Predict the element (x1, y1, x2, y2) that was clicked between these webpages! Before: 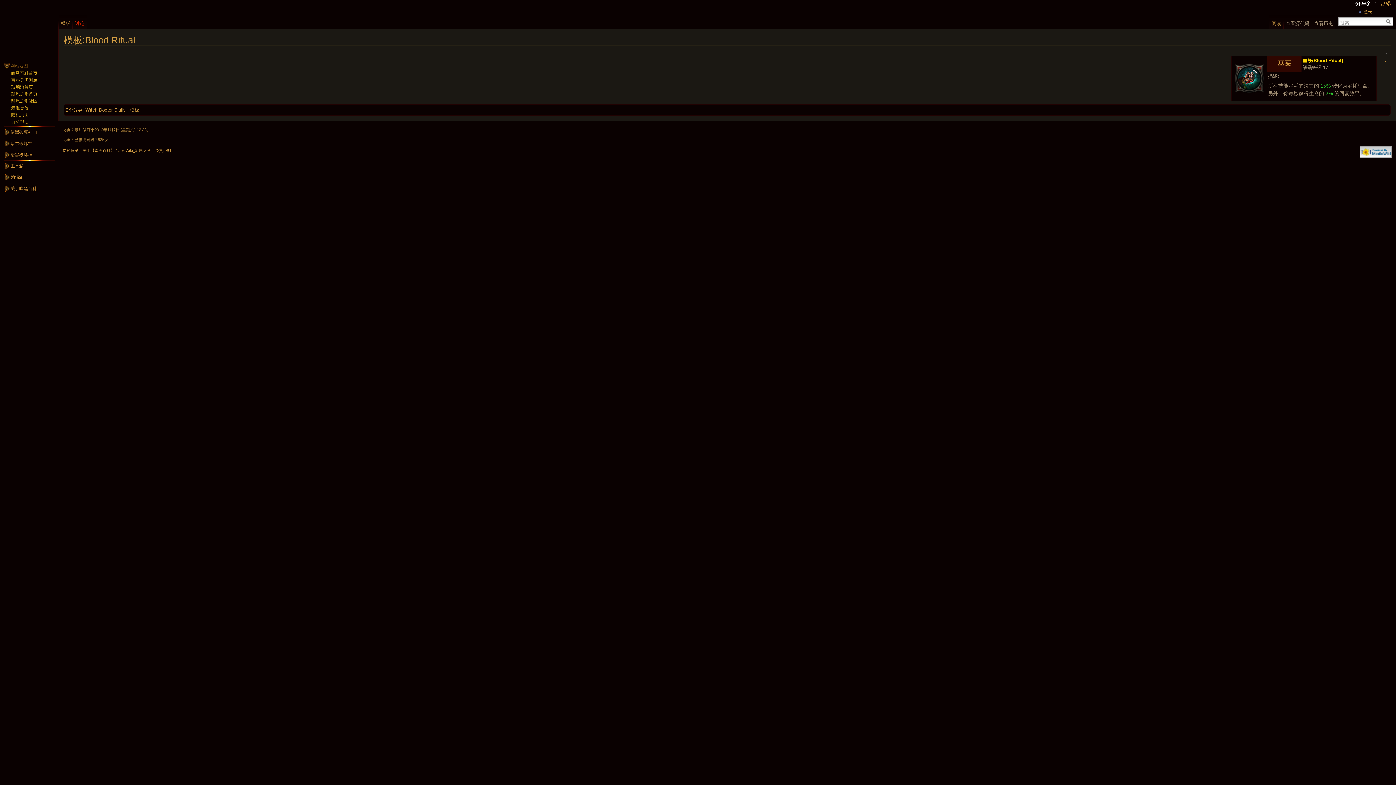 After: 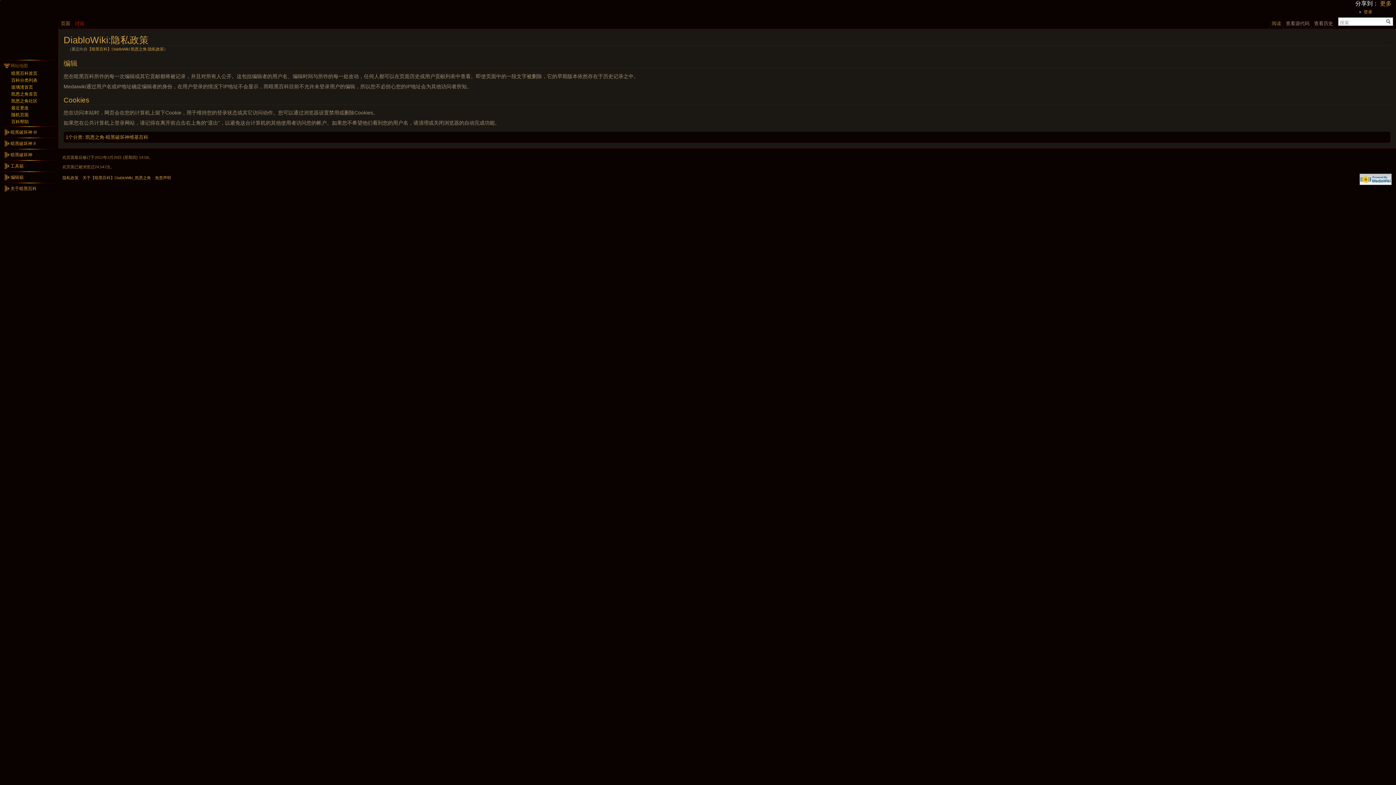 Action: bbox: (62, 148, 78, 152) label: 隐私政策